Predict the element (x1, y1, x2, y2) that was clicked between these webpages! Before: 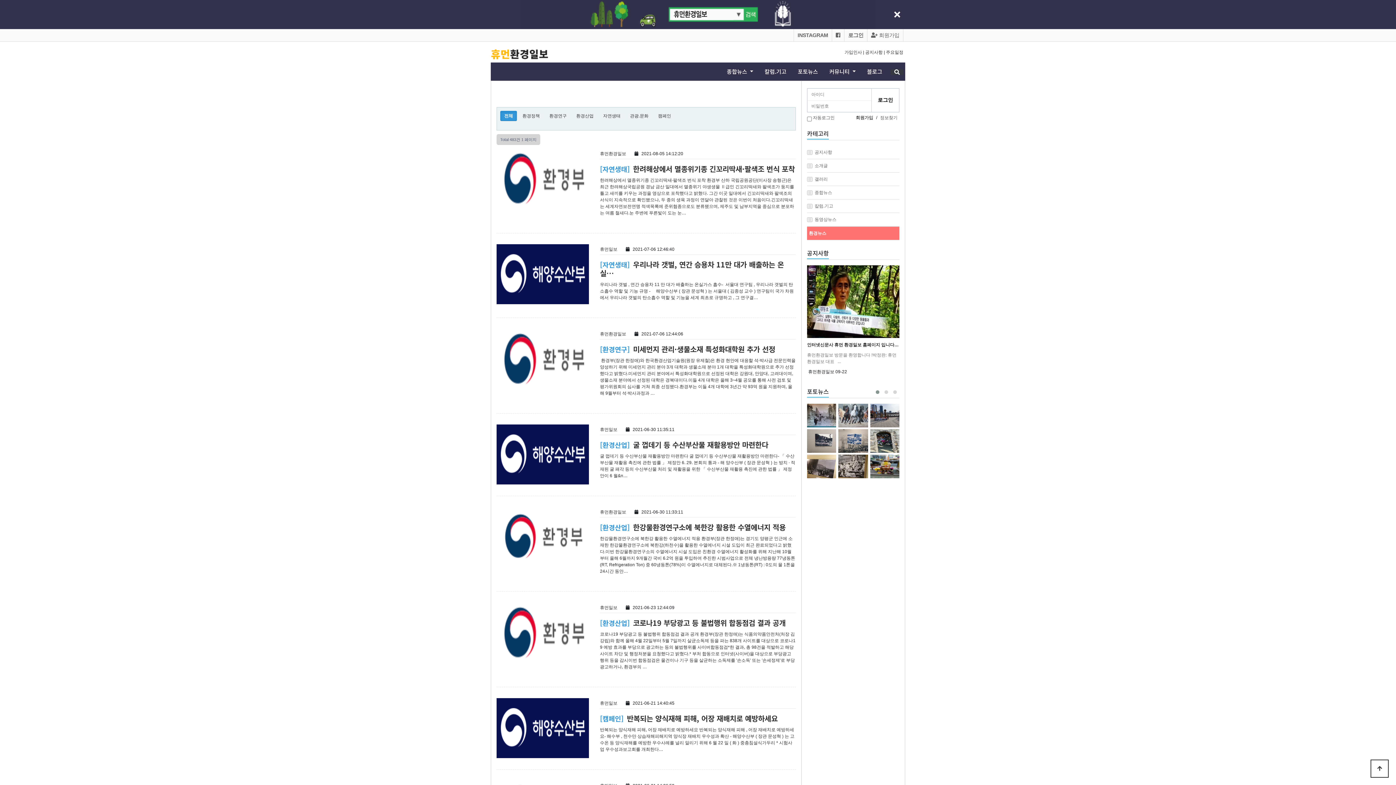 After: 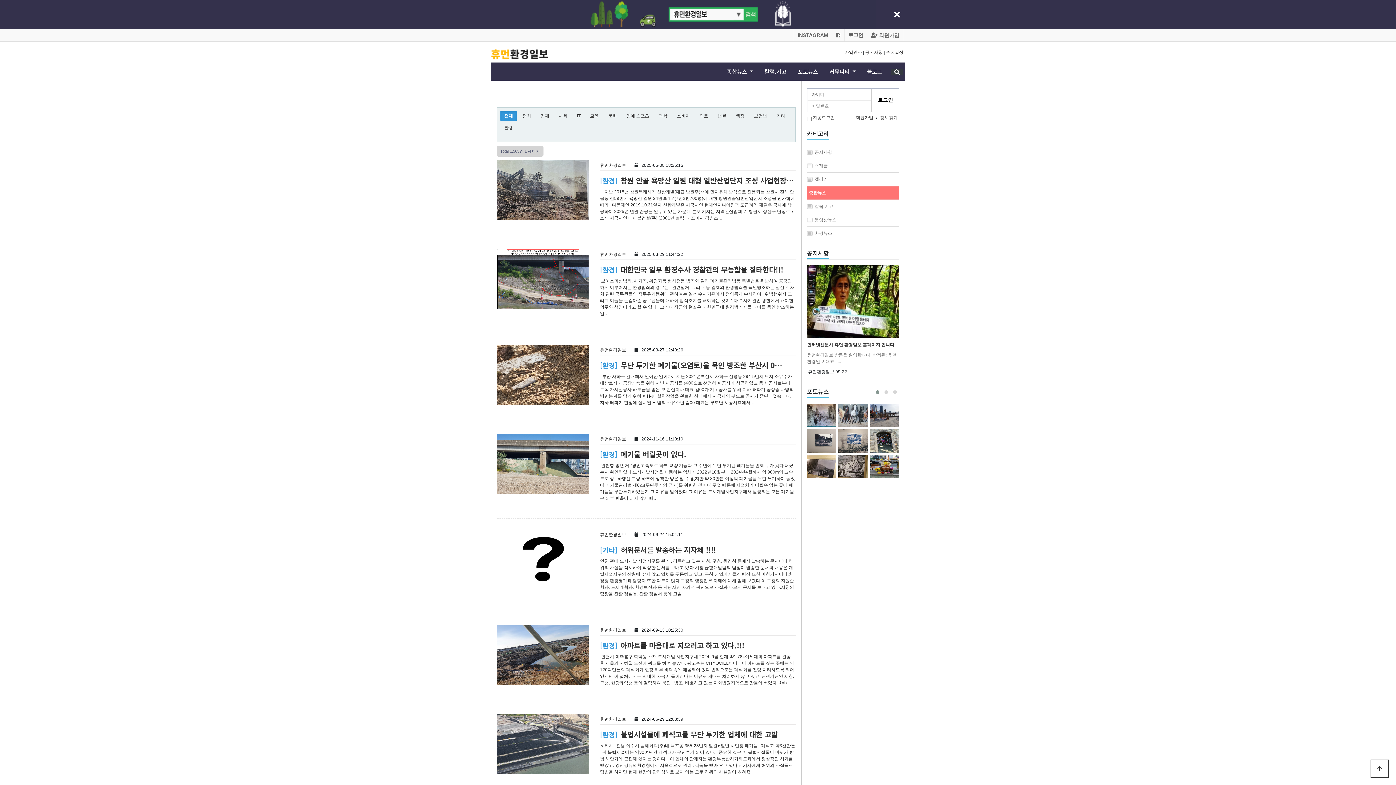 Action: label:   종합뉴스 bbox: (807, 186, 899, 199)